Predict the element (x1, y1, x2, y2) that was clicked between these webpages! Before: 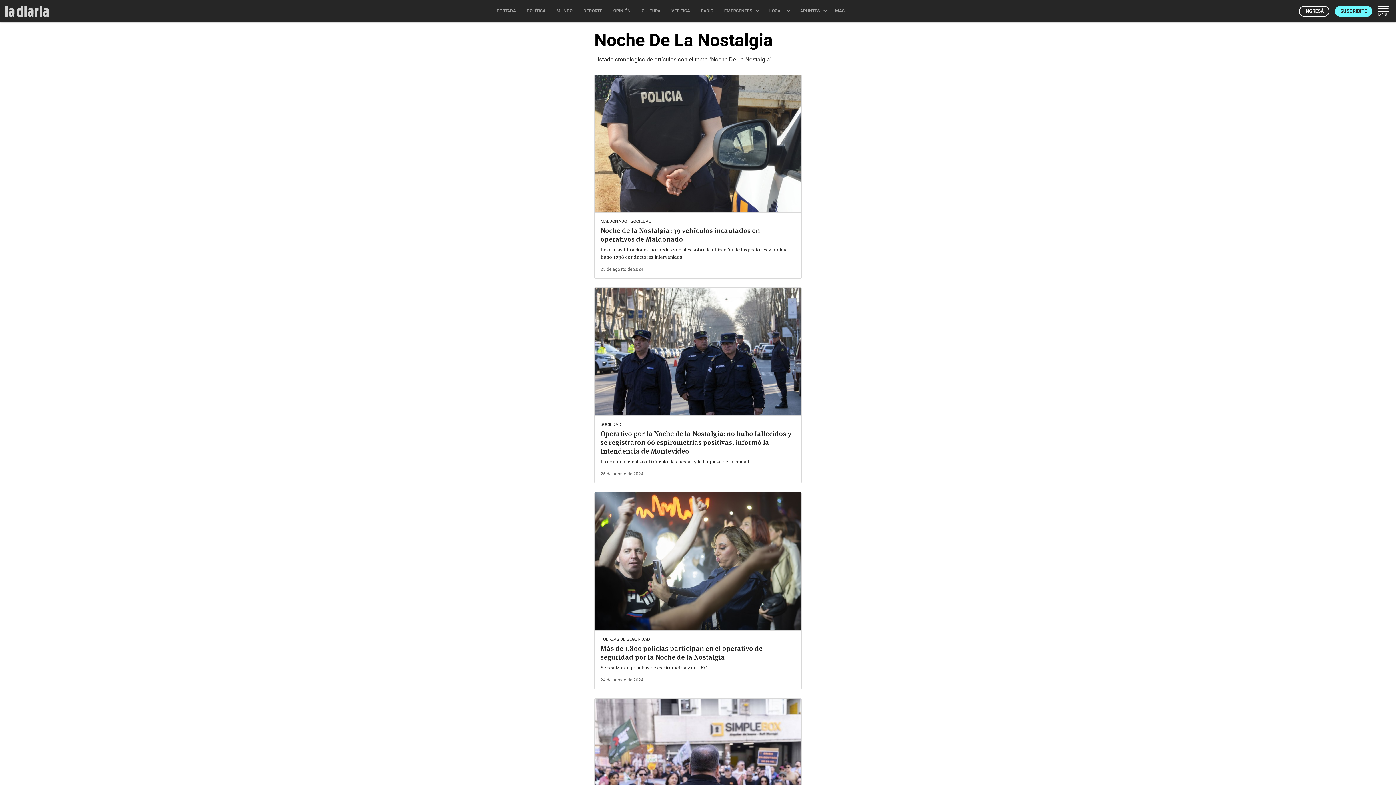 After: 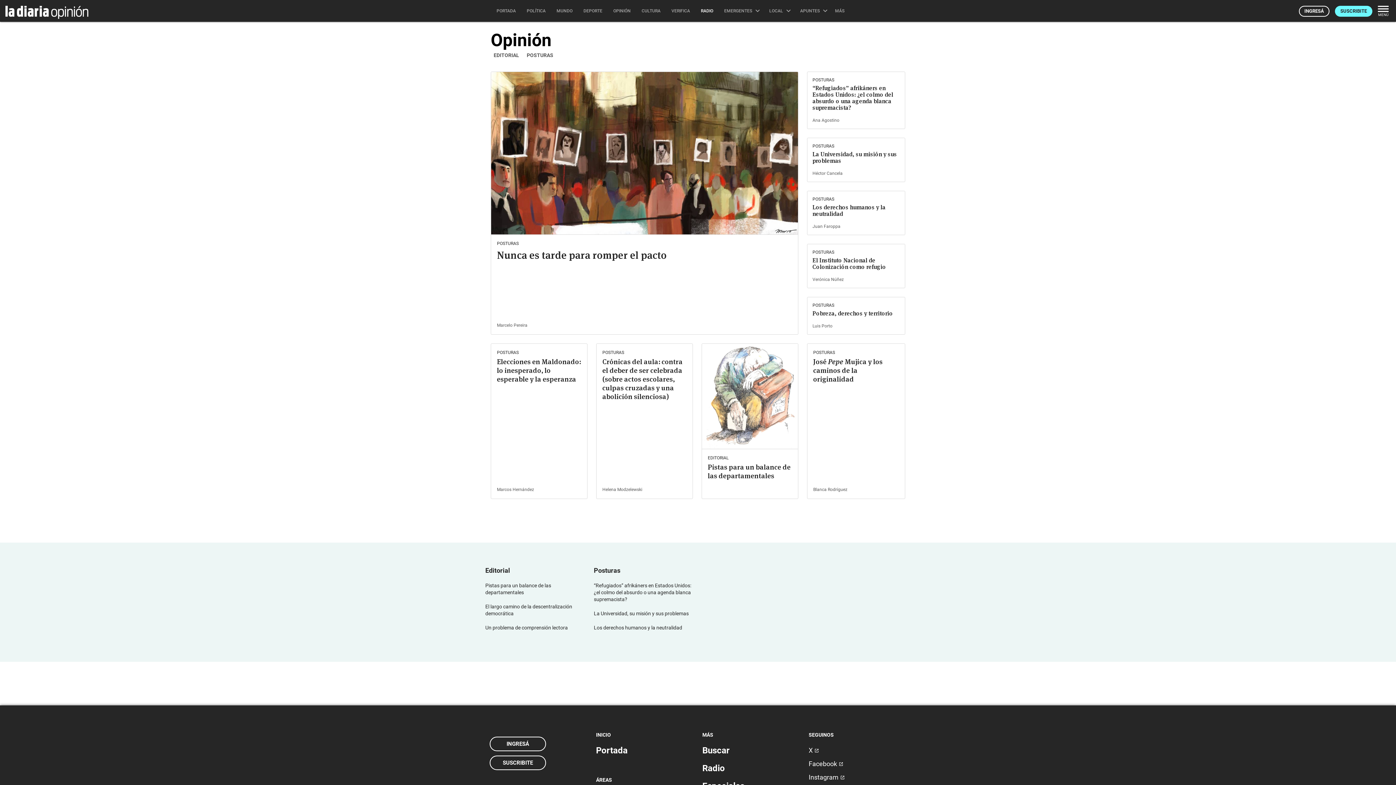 Action: bbox: (608, 0, 636, 21) label: OPINIÓN